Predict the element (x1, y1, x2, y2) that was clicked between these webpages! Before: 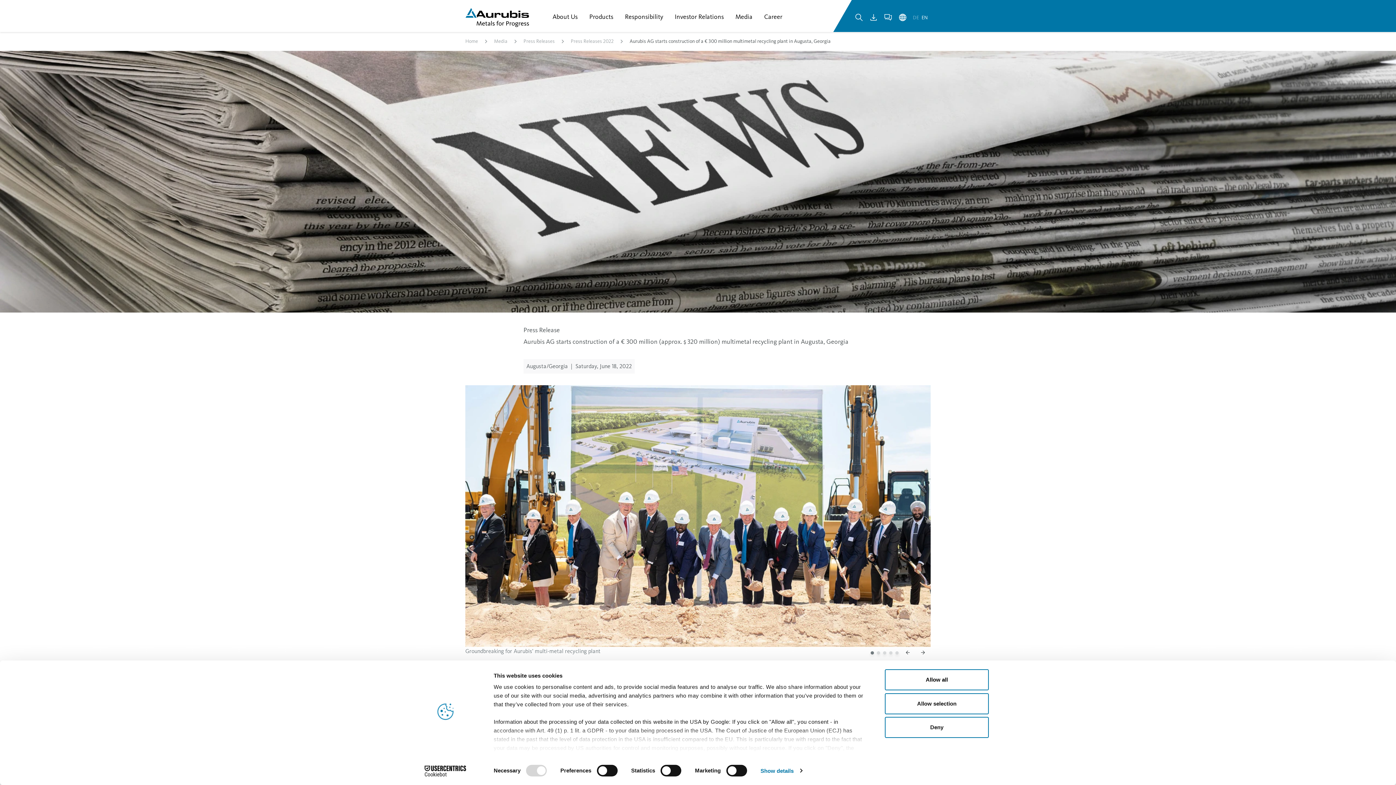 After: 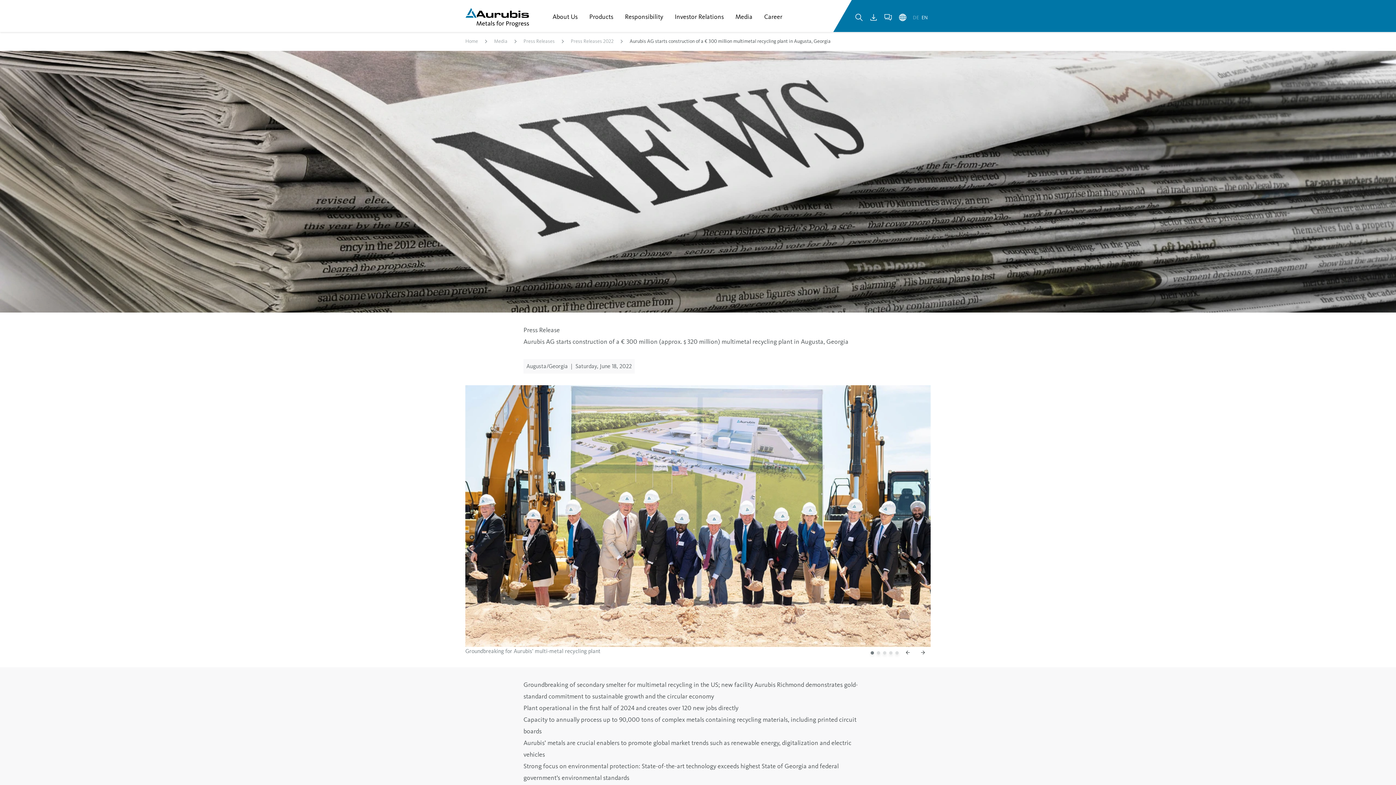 Action: bbox: (885, 693, 989, 714) label: Allow selection